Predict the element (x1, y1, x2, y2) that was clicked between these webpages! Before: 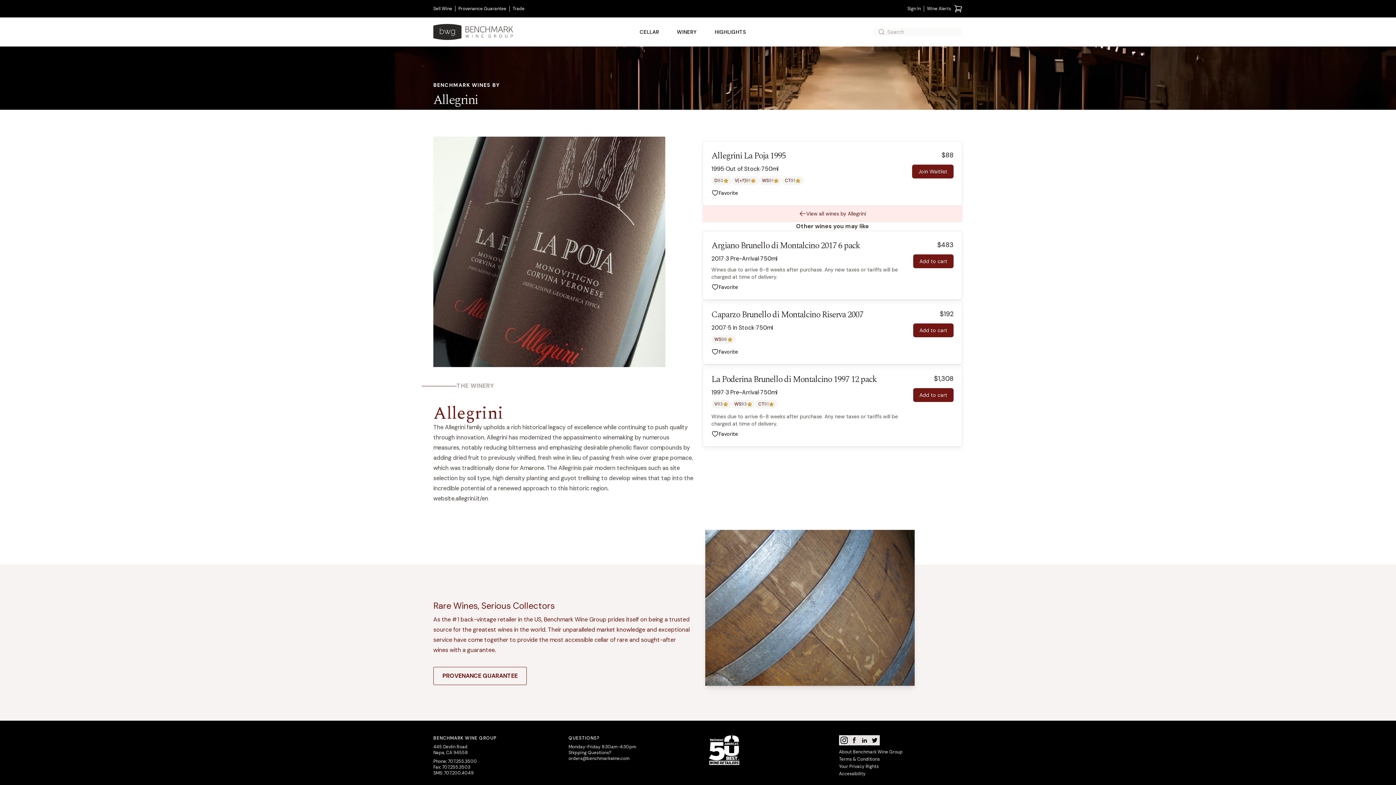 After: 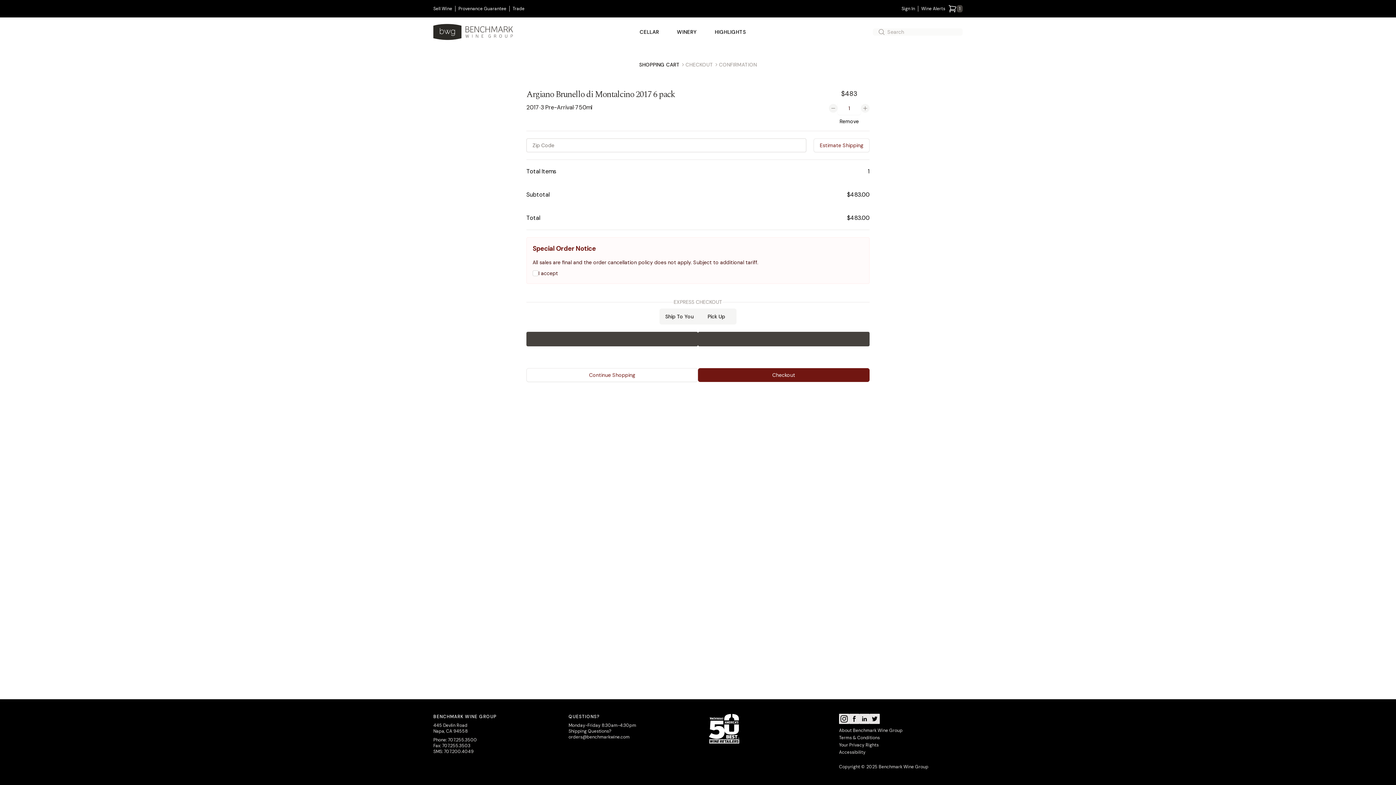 Action: bbox: (913, 254, 953, 268) label: Add to cart